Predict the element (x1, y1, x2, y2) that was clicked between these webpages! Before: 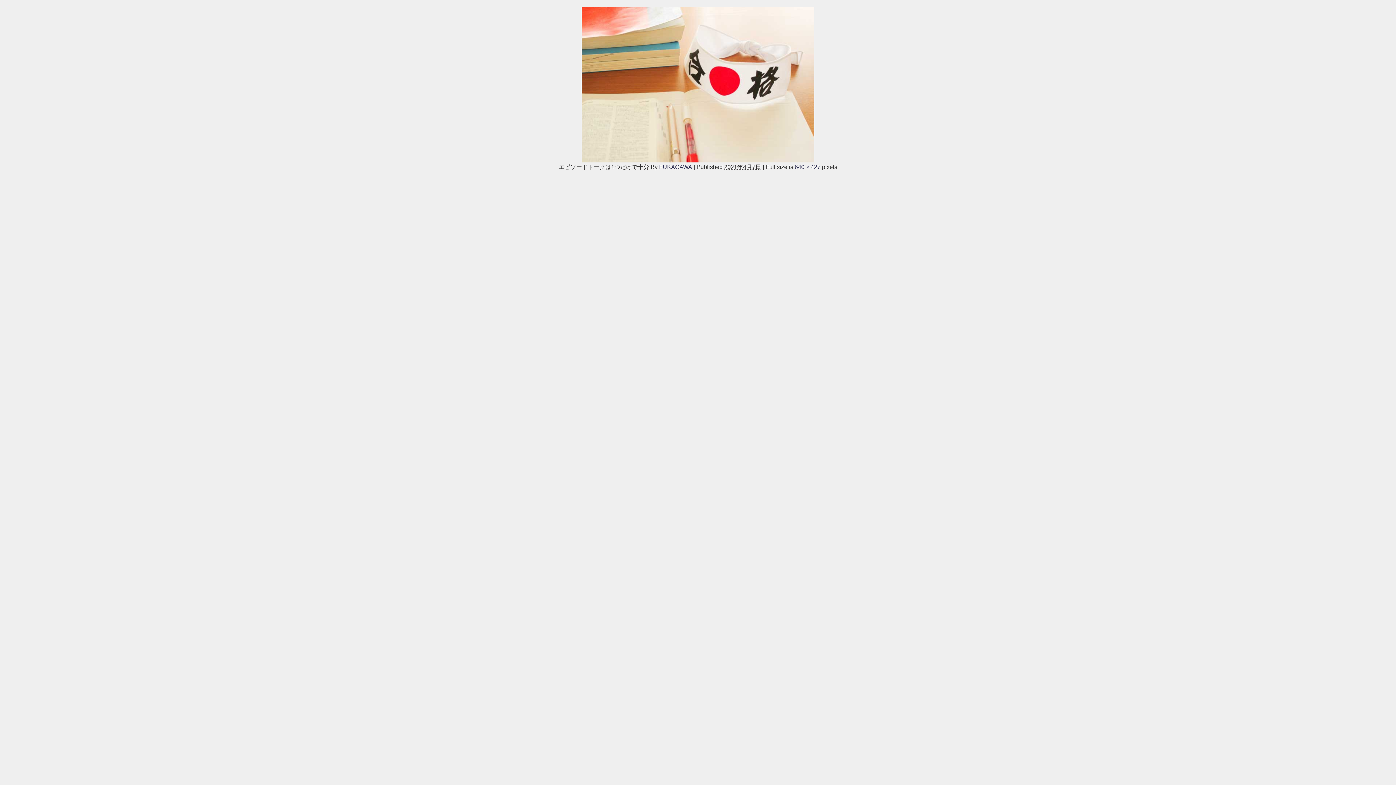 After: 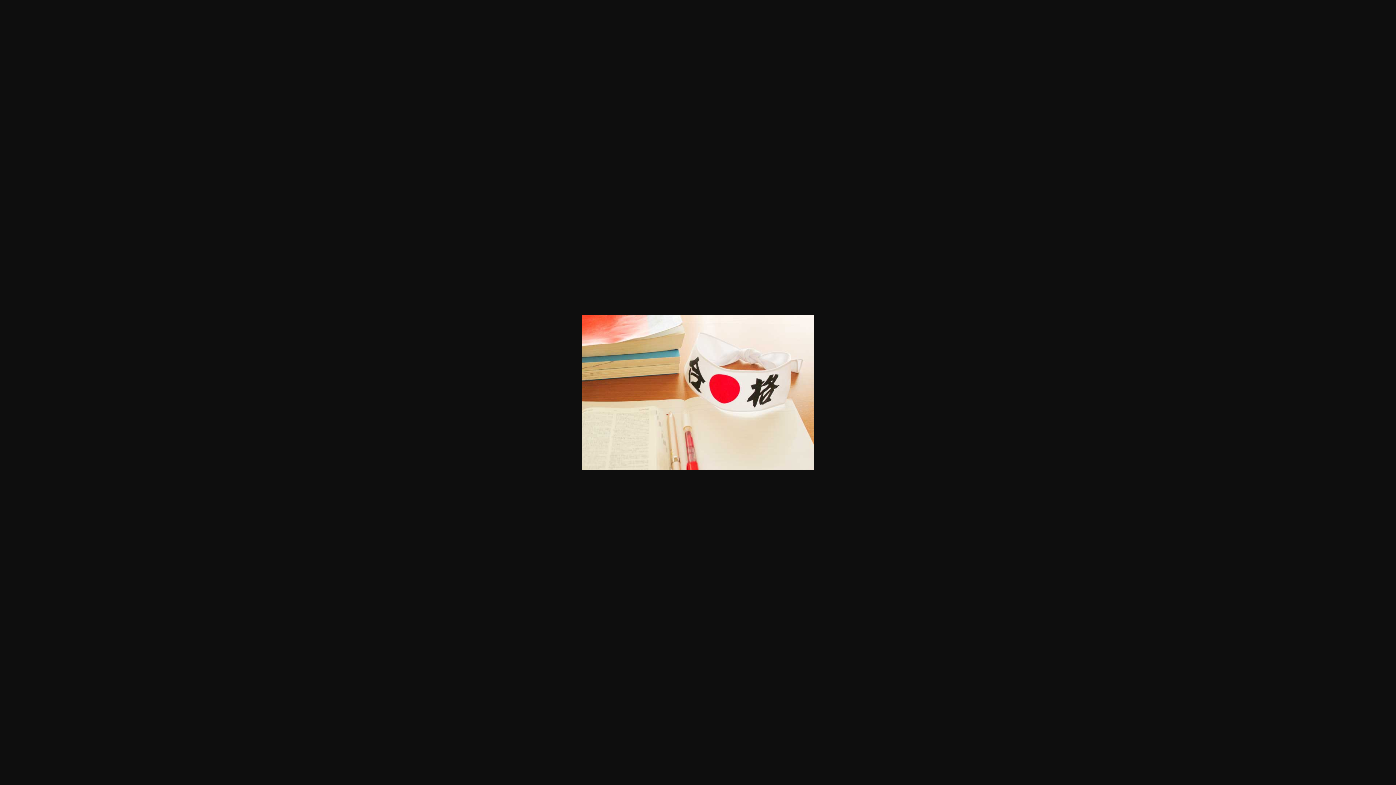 Action: bbox: (794, 164, 820, 169) label: 640 × 427